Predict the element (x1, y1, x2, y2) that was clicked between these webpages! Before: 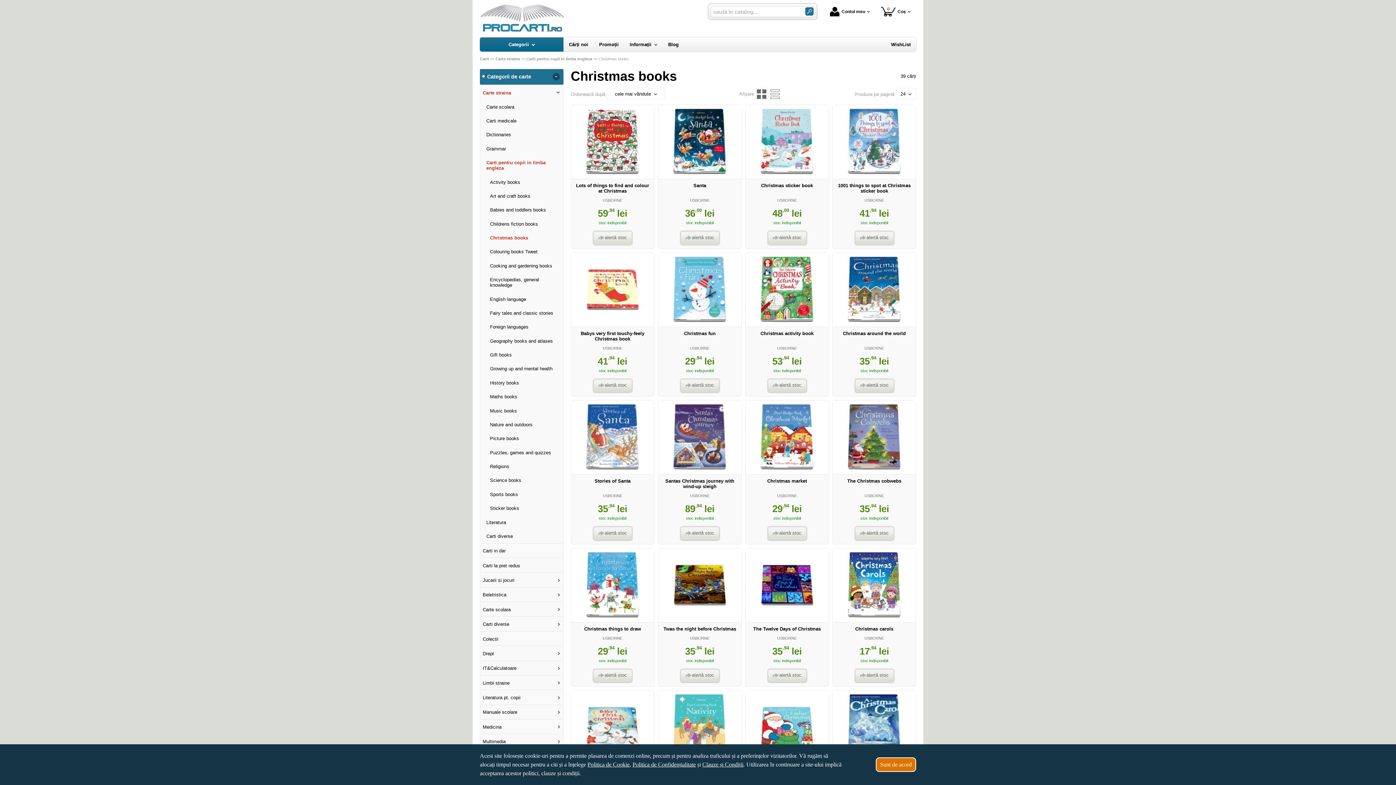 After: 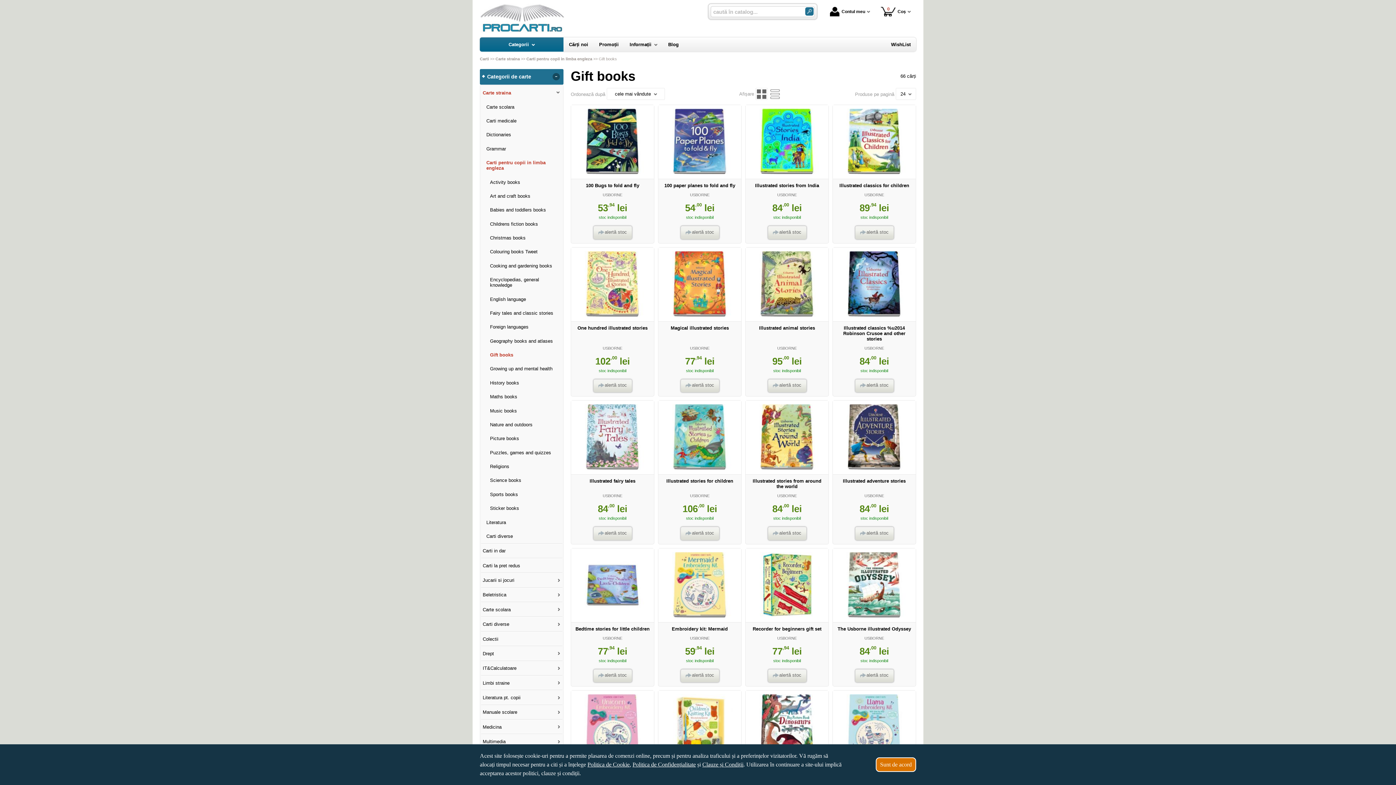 Action: label: Gift books bbox: (488, 348, 562, 362)